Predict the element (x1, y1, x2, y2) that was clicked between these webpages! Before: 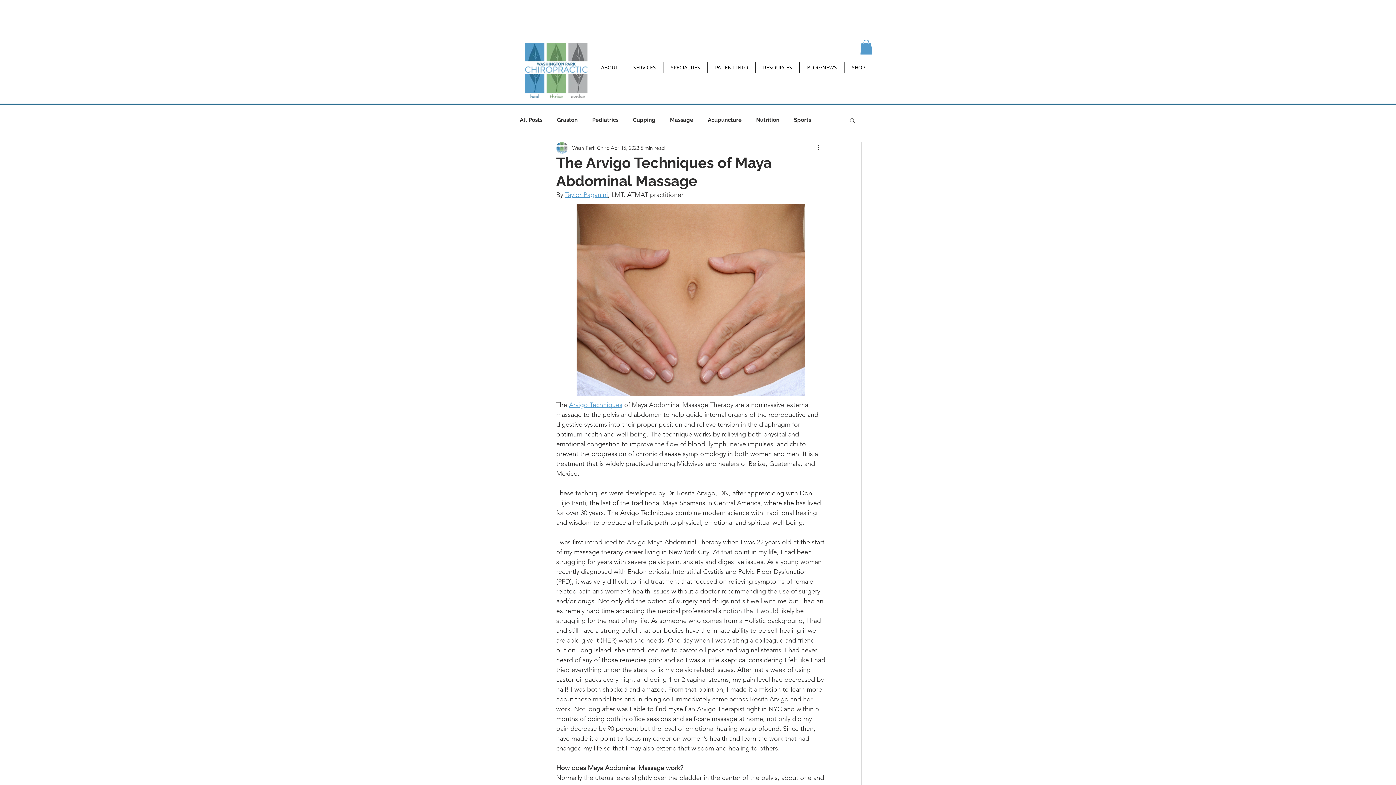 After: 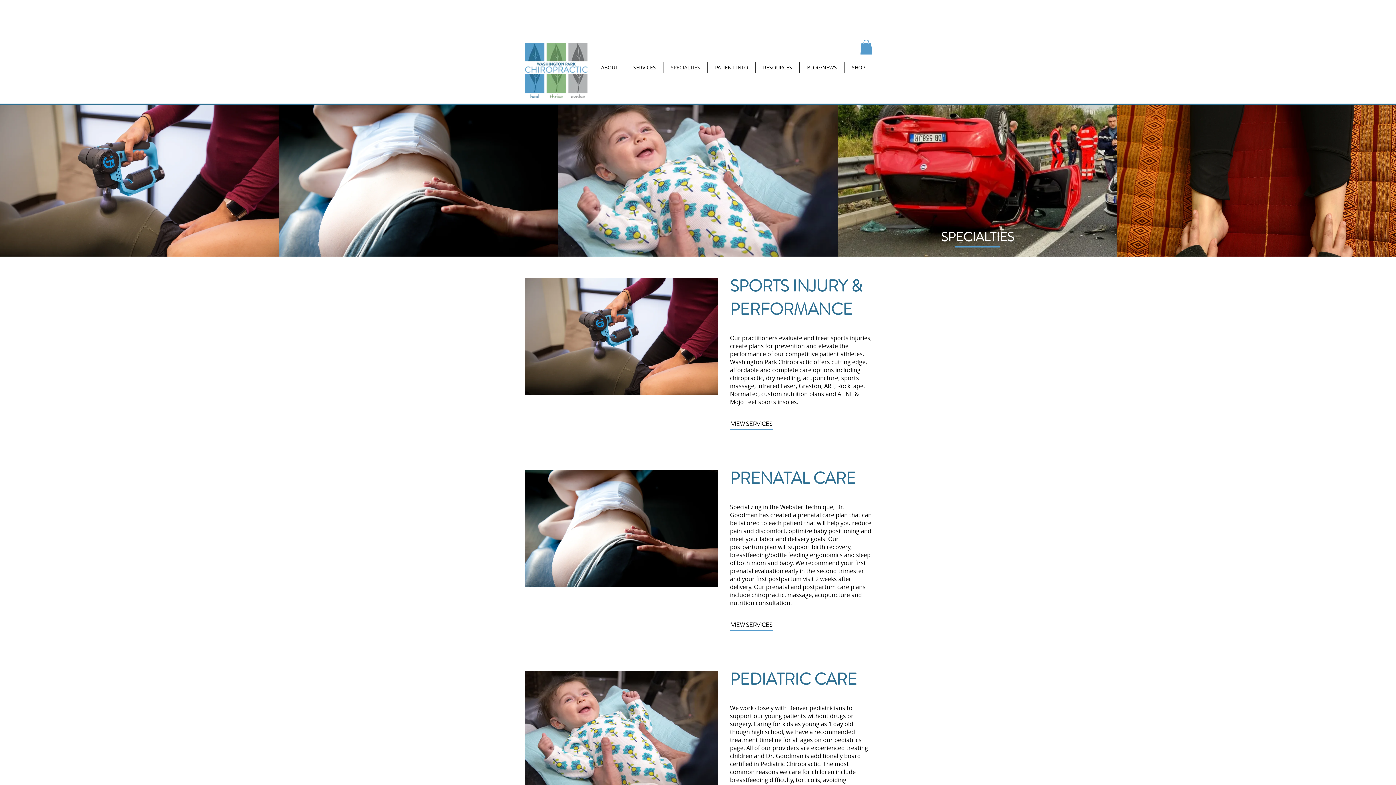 Action: label: SPECIALTIES bbox: (663, 62, 707, 72)